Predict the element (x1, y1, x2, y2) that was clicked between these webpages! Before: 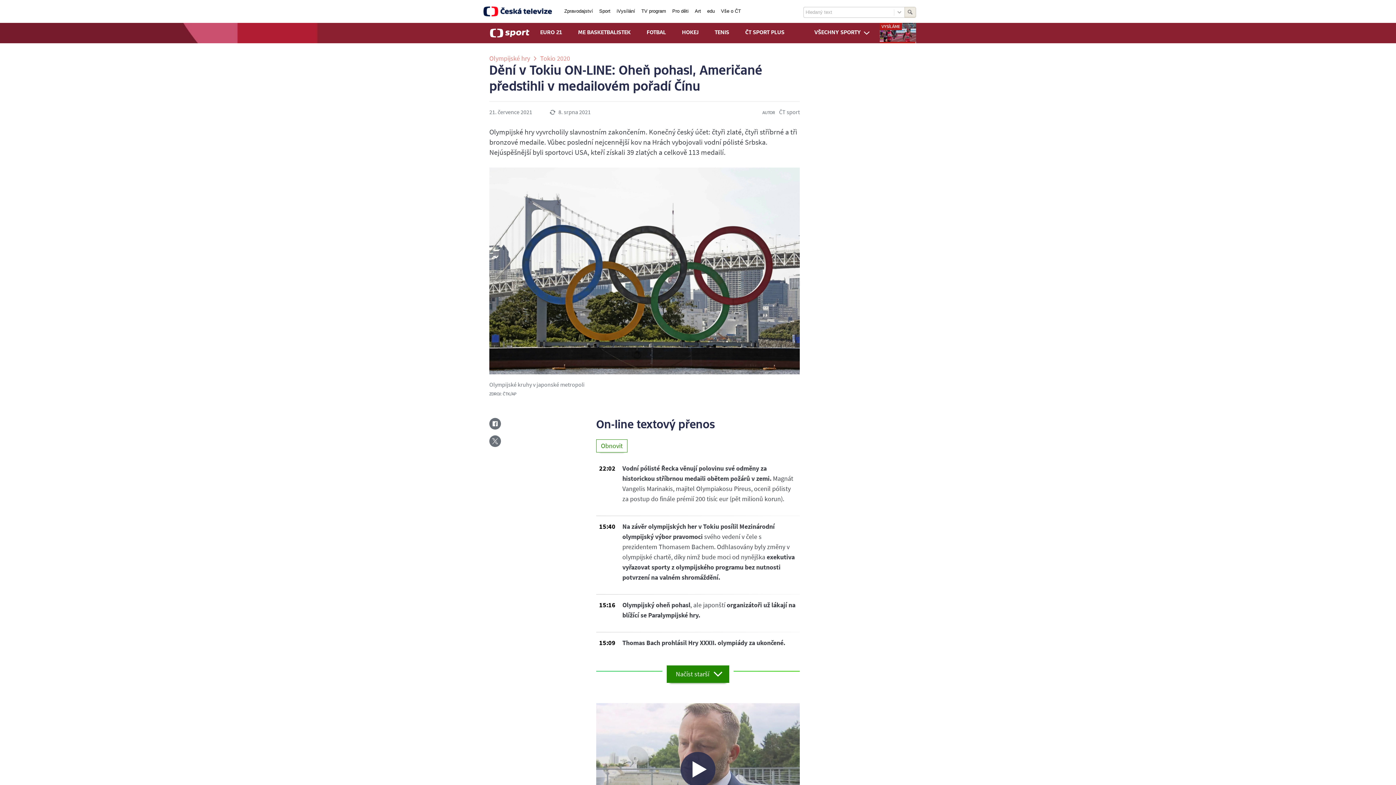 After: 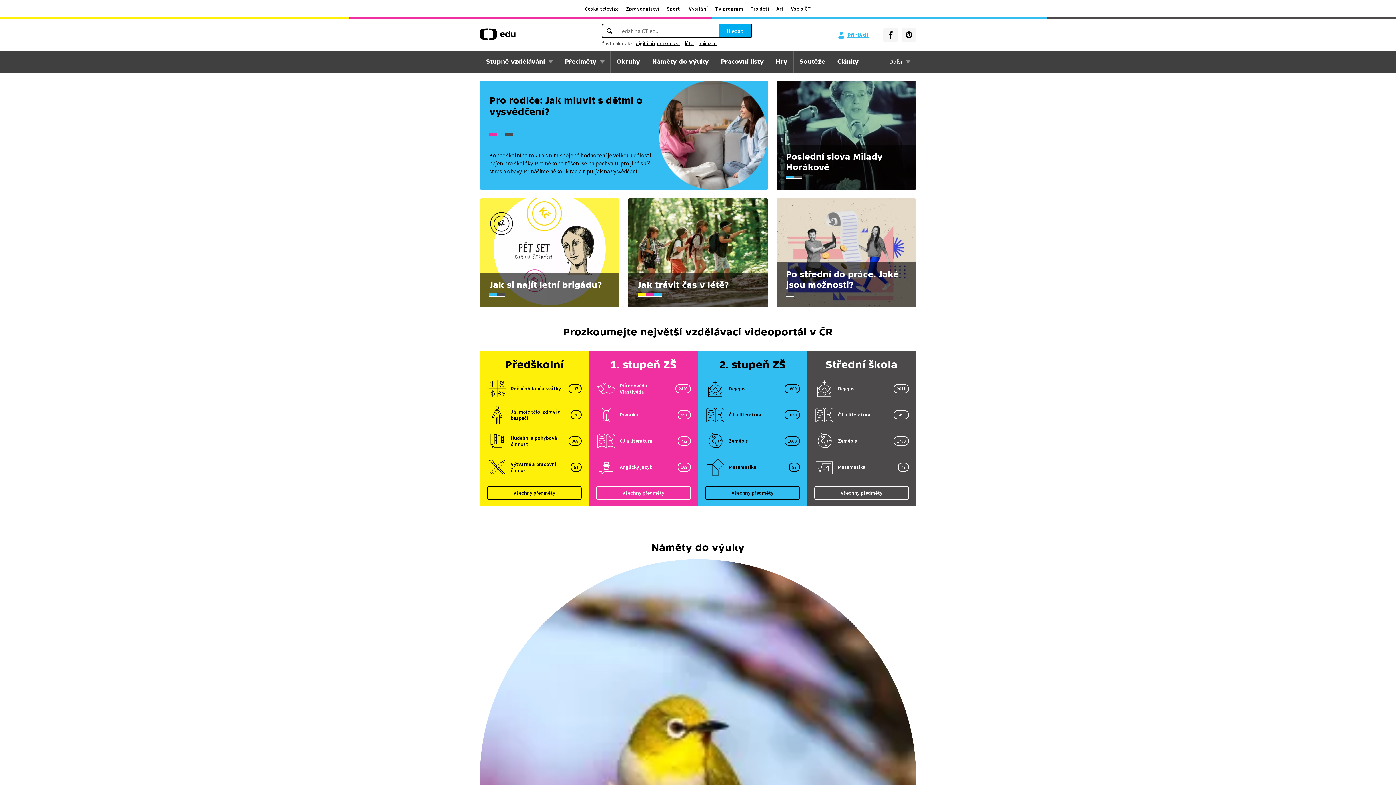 Action: label: edu bbox: (707, 6, 714, 17)